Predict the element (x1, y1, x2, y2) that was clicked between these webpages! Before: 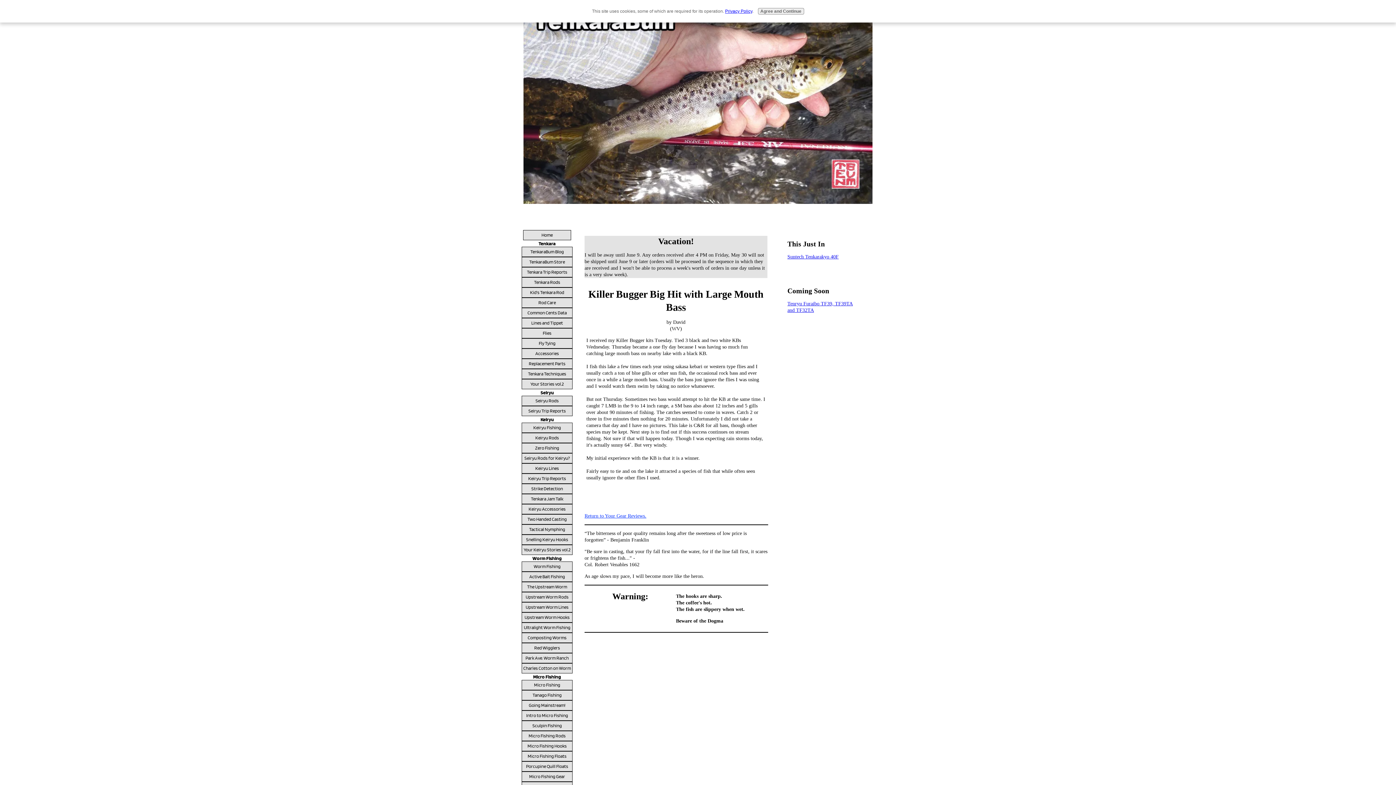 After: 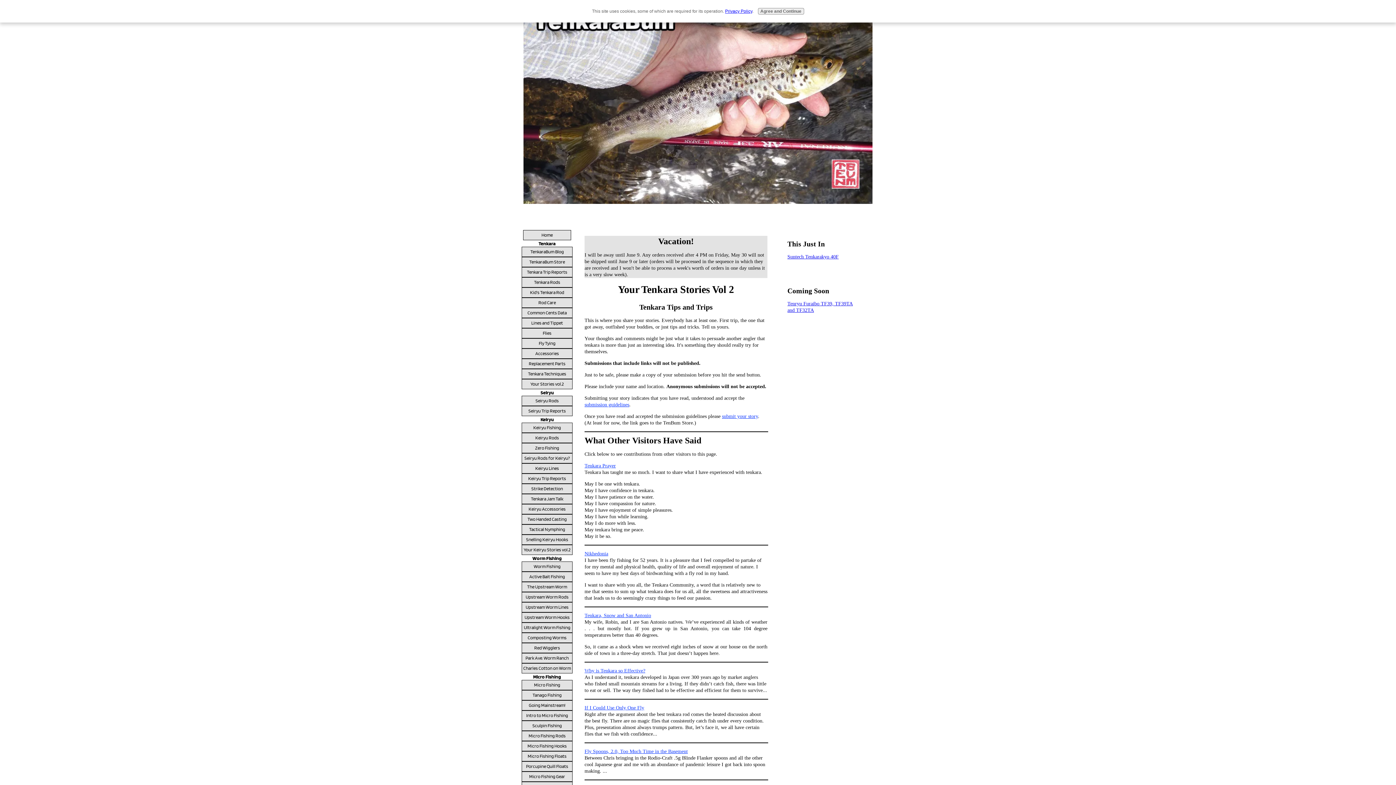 Action: bbox: (521, 379, 572, 389) label: Your Stories vol.2